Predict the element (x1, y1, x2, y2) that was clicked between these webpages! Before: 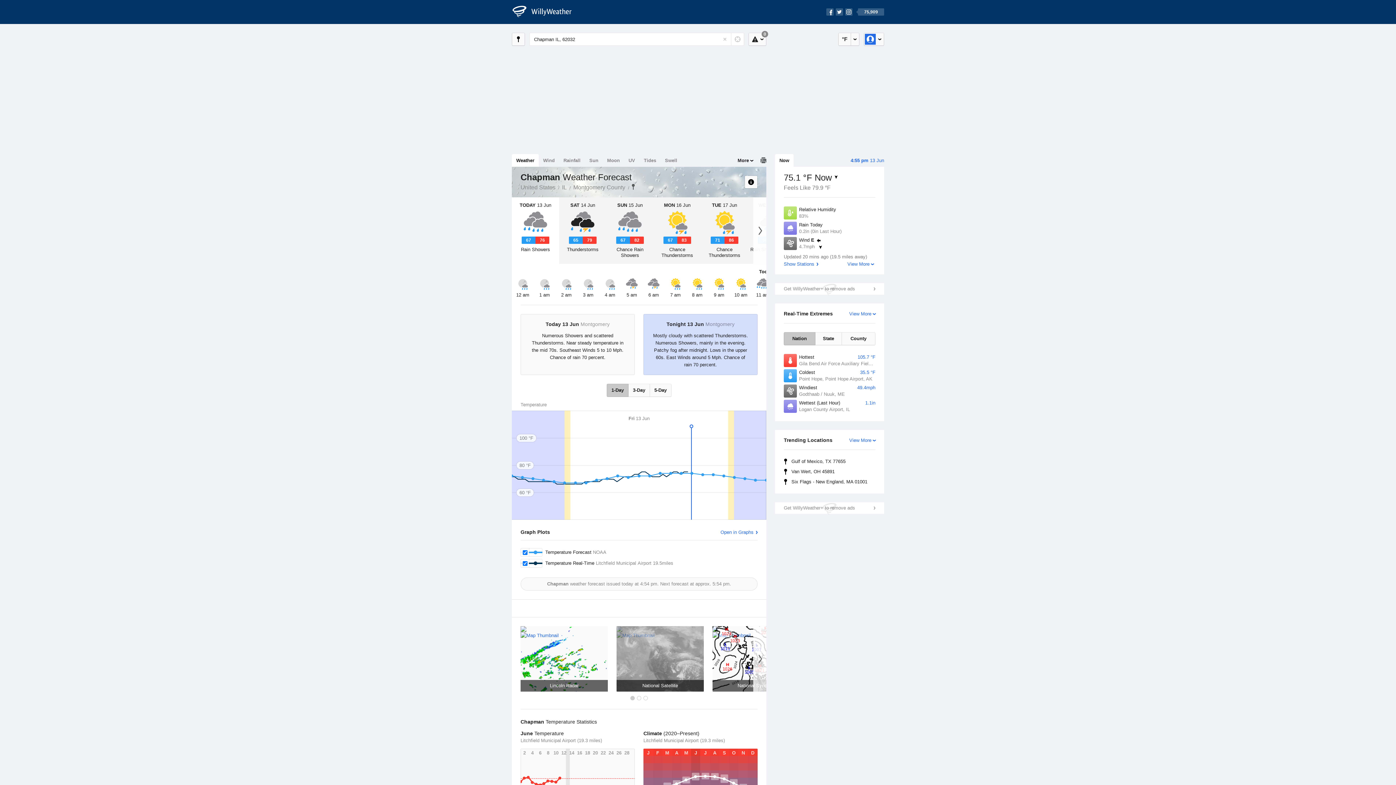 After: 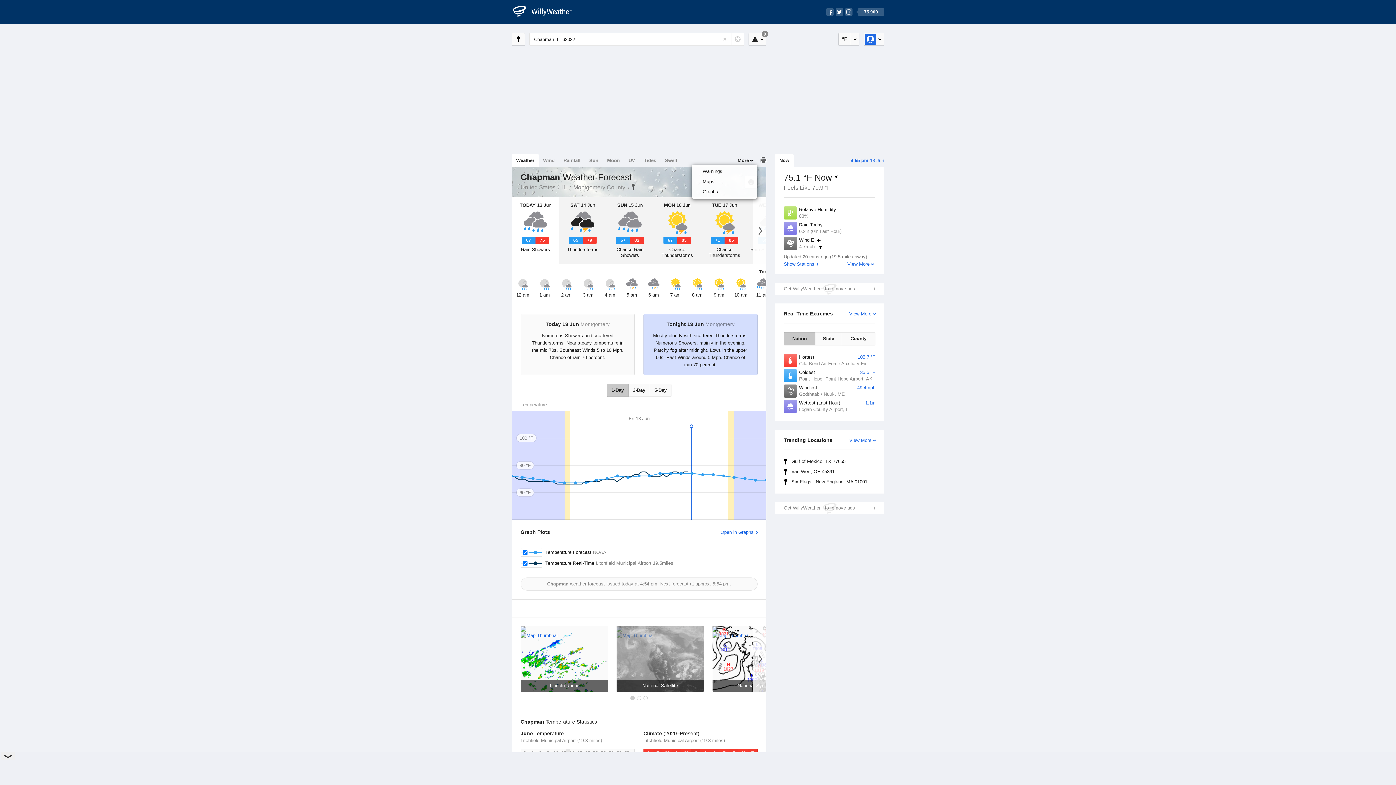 Action: label: More bbox: (733, 154, 757, 166)